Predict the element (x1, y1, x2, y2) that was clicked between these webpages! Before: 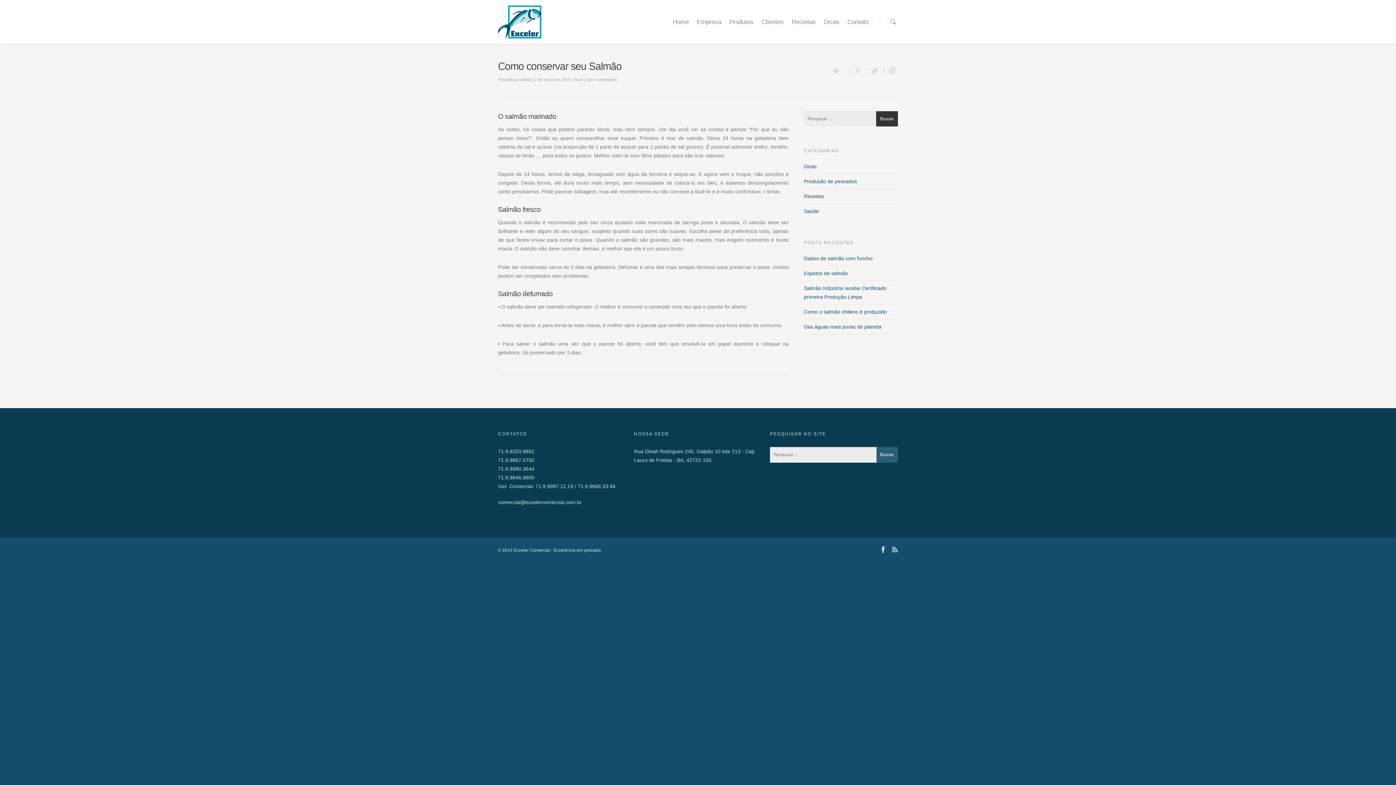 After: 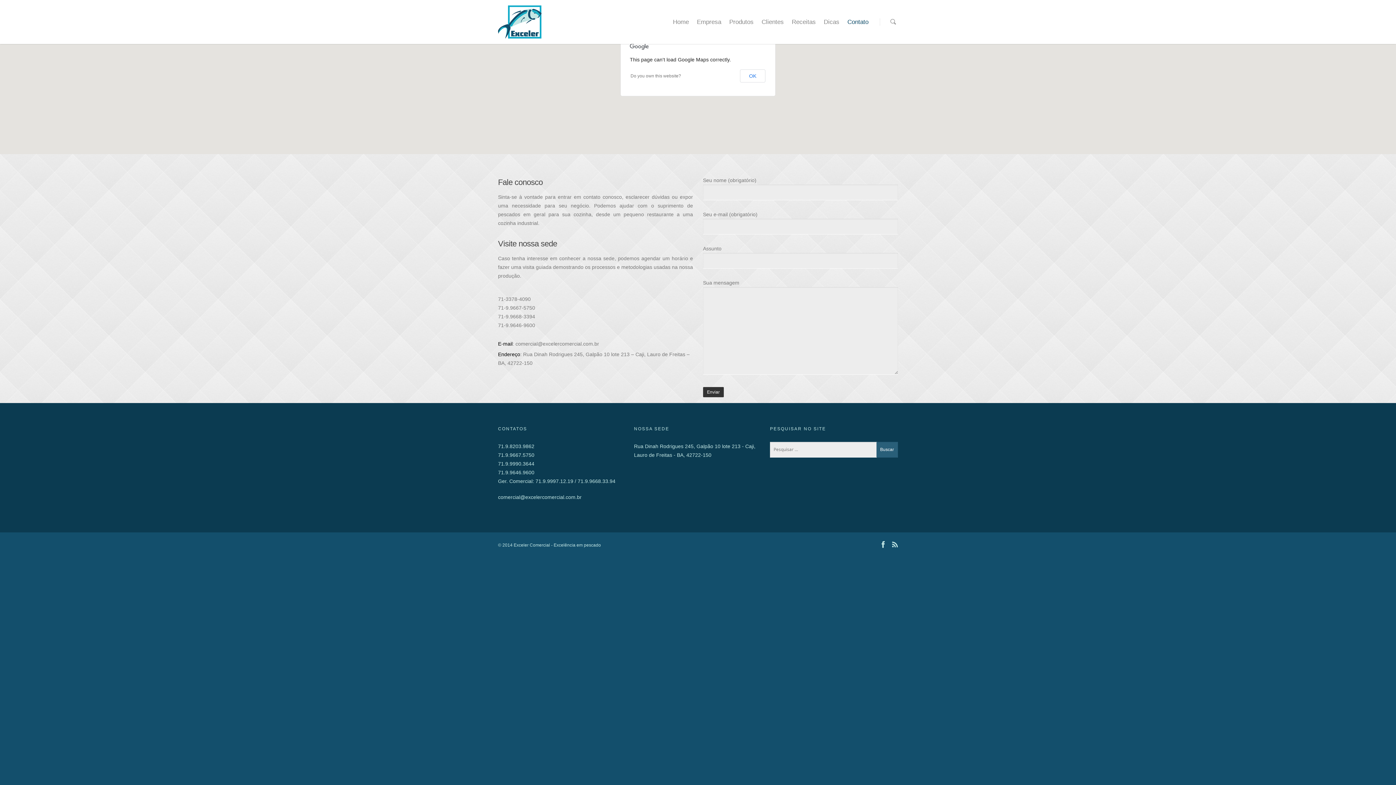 Action: label: Contato bbox: (844, 5, 872, 44)